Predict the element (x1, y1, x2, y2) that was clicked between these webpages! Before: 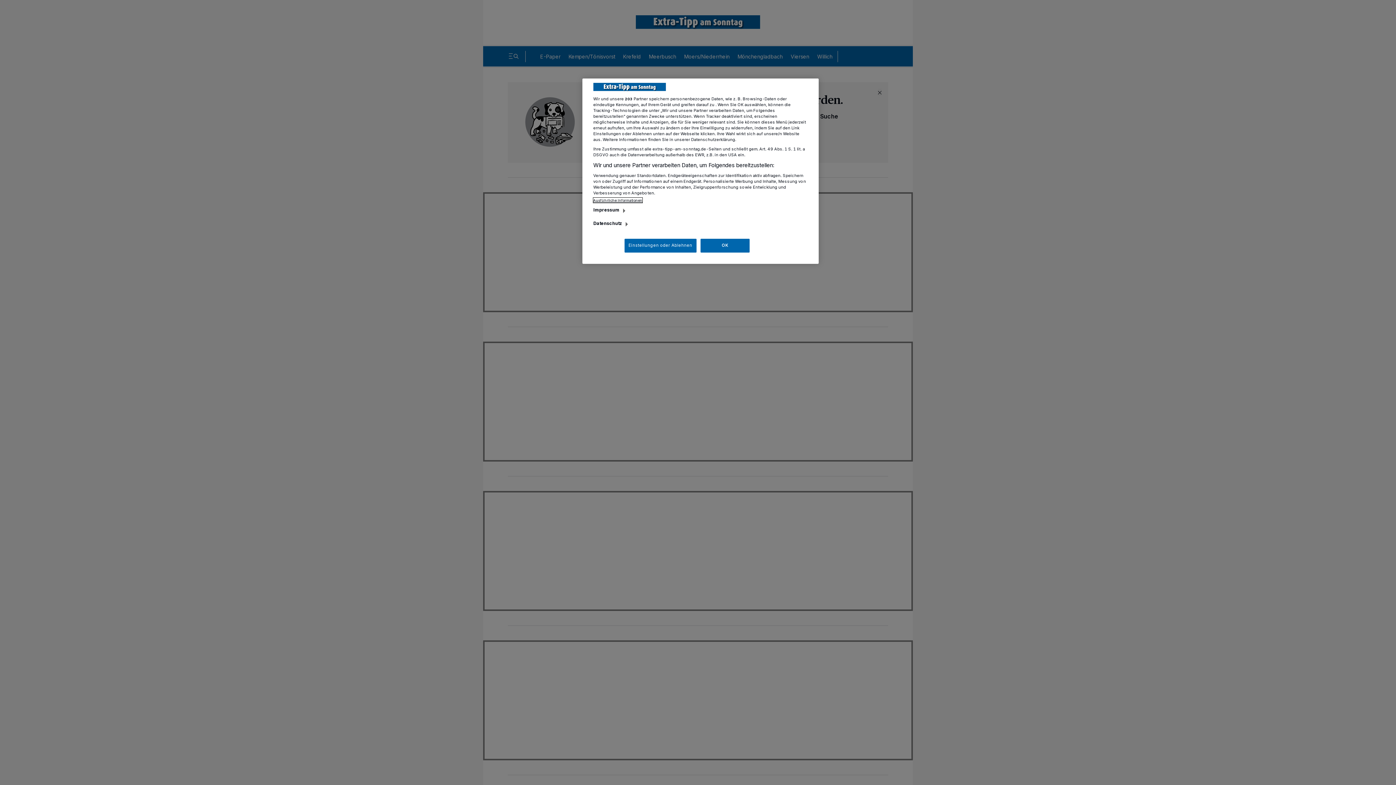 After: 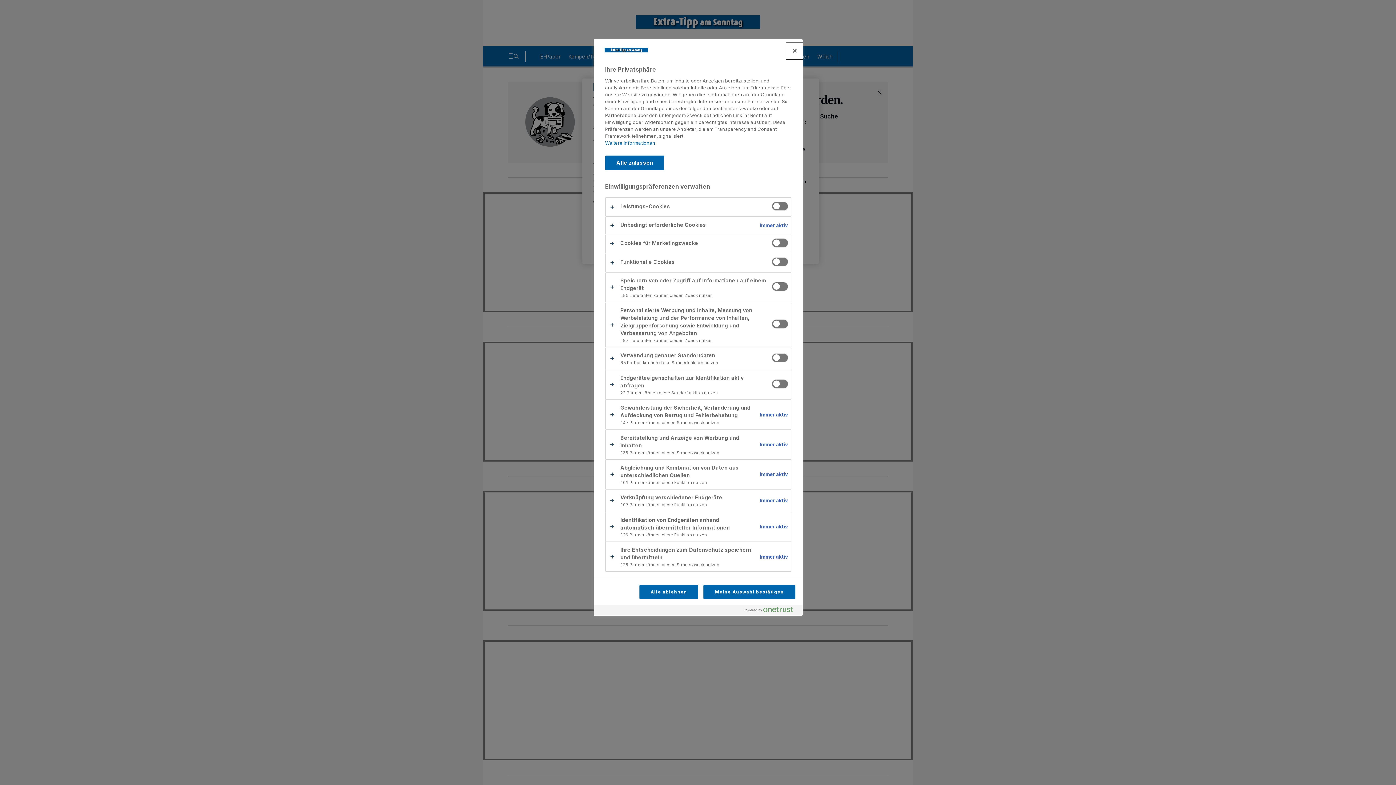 Action: label: Einstellungen oder Ablehnen bbox: (624, 238, 696, 252)